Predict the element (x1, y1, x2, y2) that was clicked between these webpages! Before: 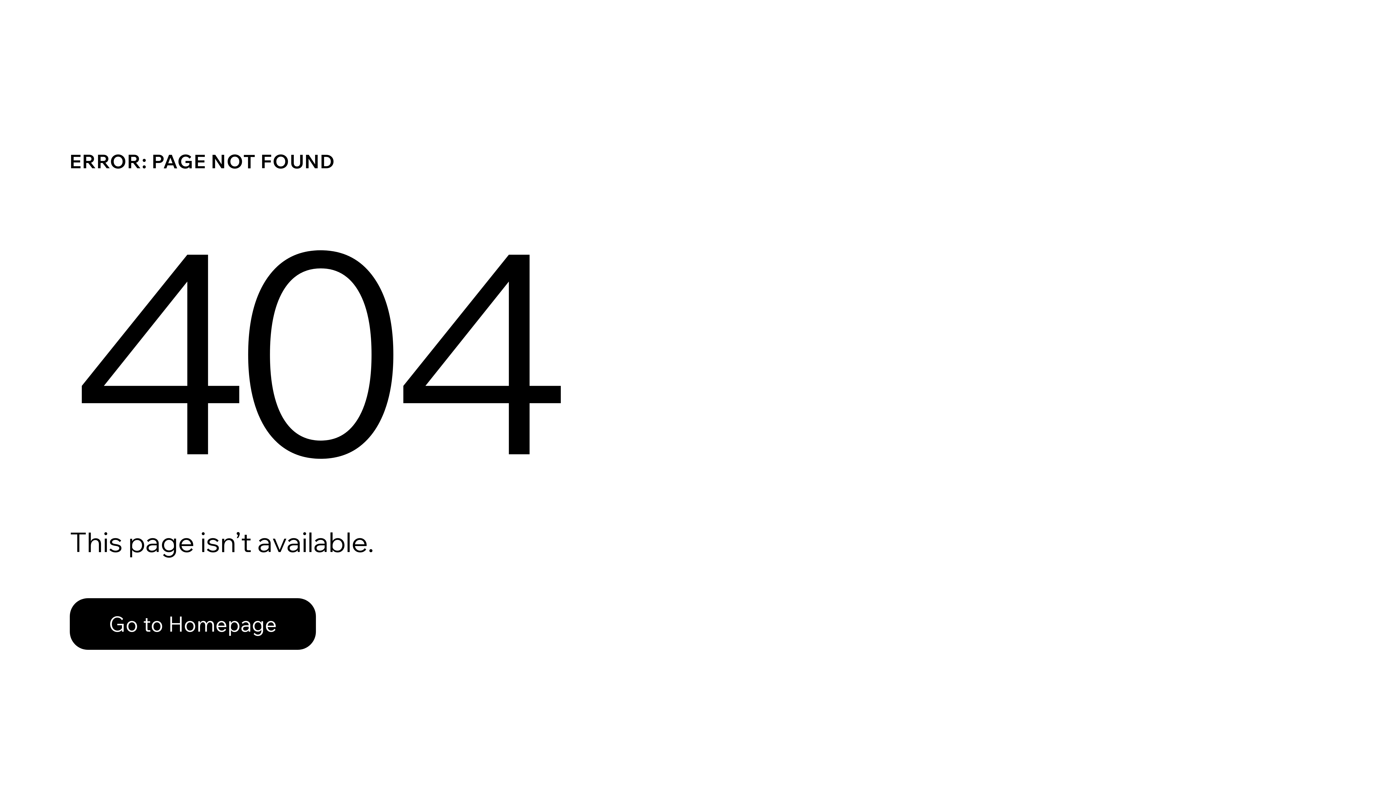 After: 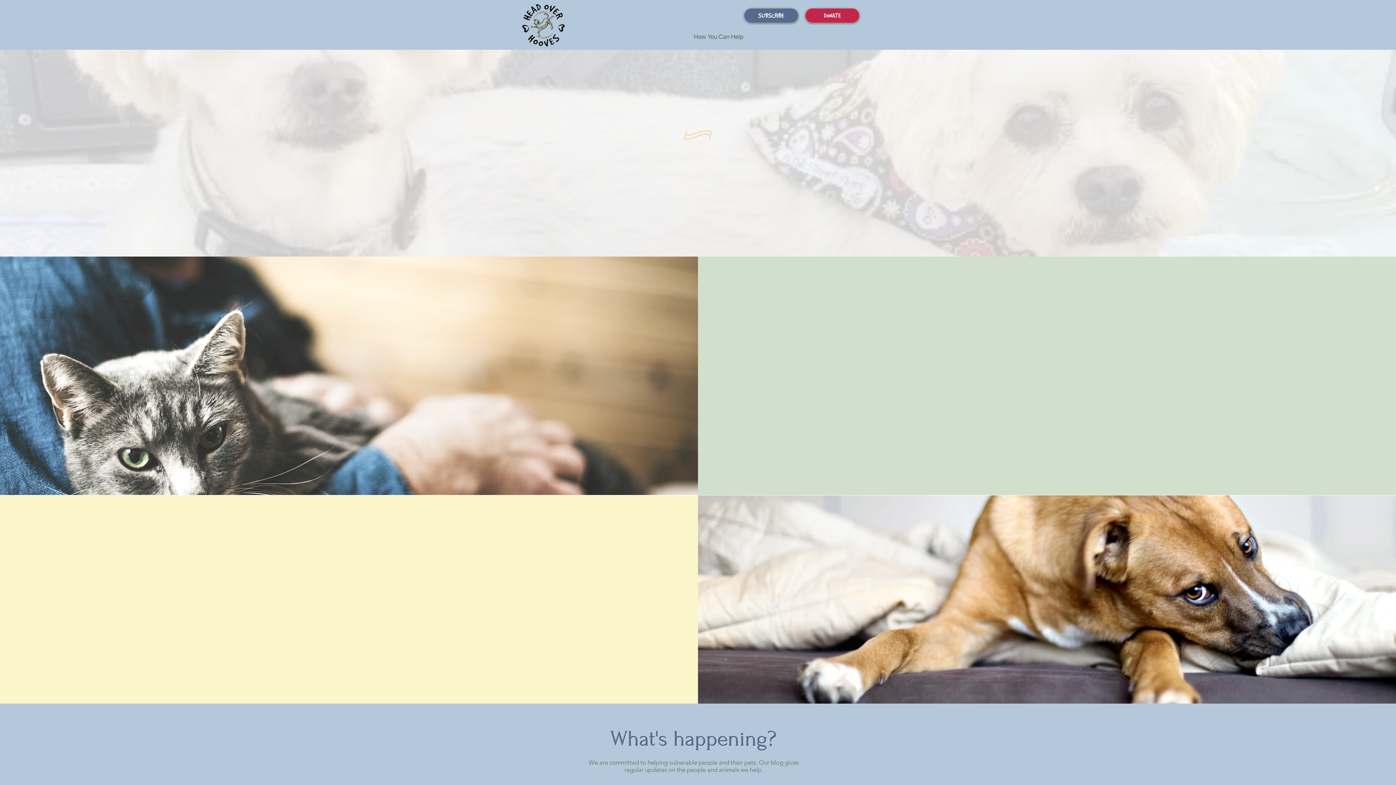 Action: label: Go to Homepage bbox: (69, 598, 316, 650)